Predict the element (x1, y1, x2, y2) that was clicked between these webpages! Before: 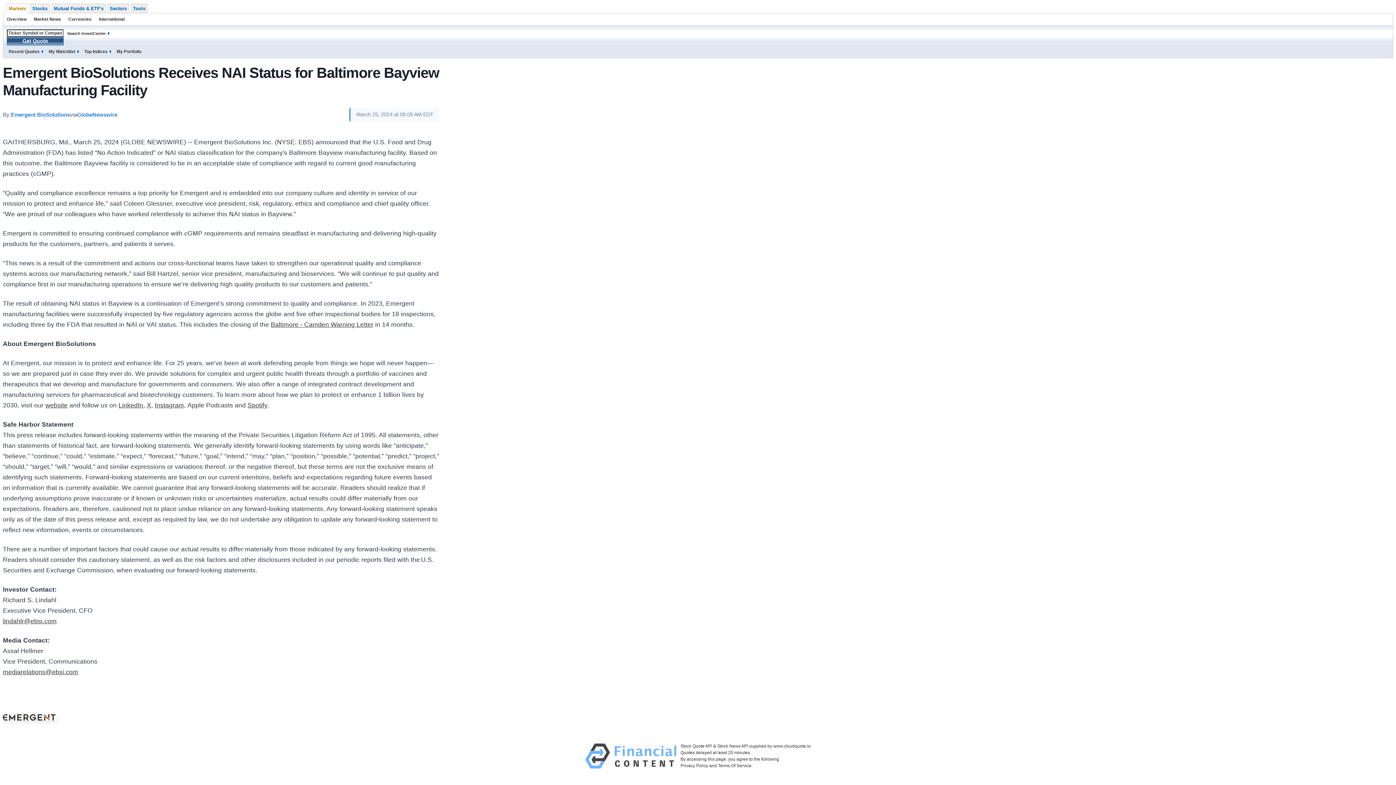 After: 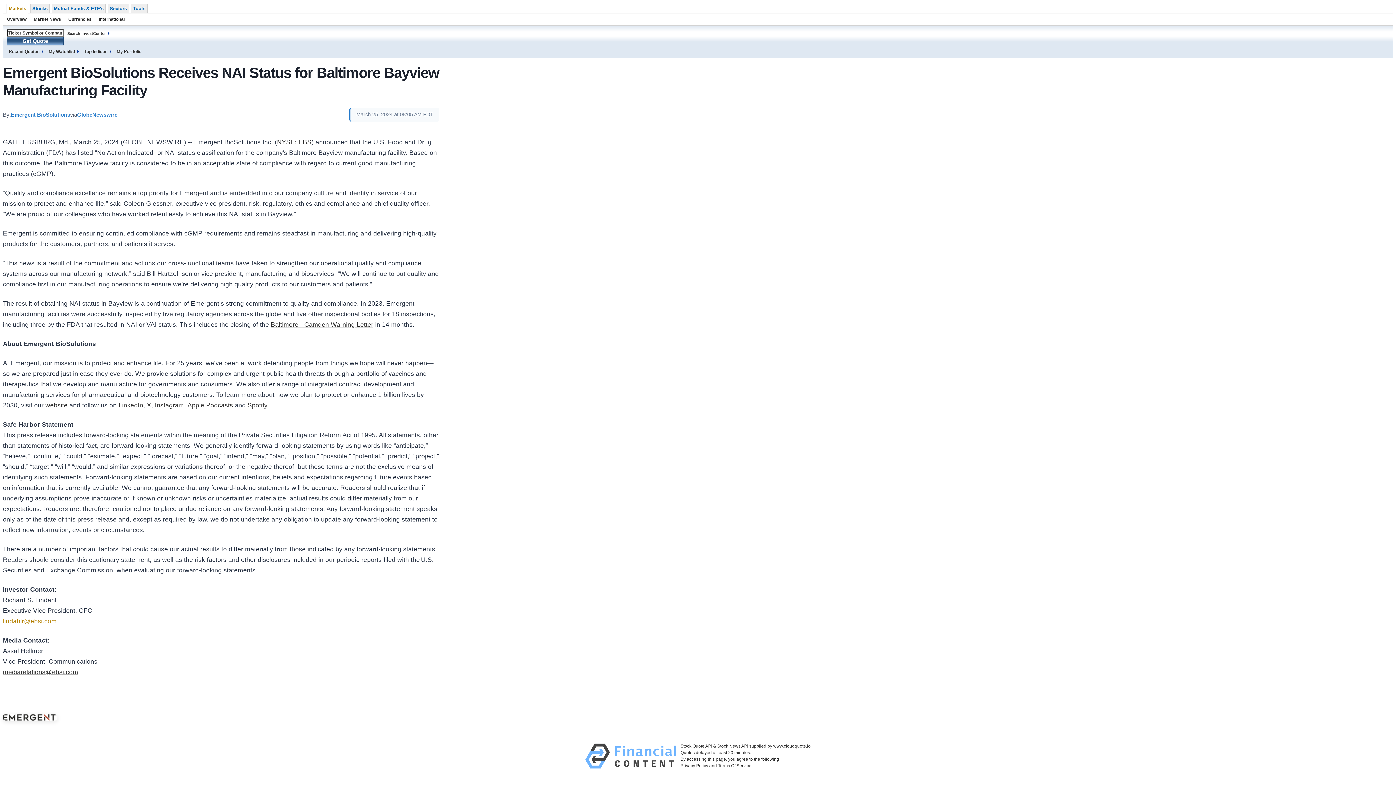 Action: bbox: (2, 617, 56, 624) label: lindahlr@ebsi.com